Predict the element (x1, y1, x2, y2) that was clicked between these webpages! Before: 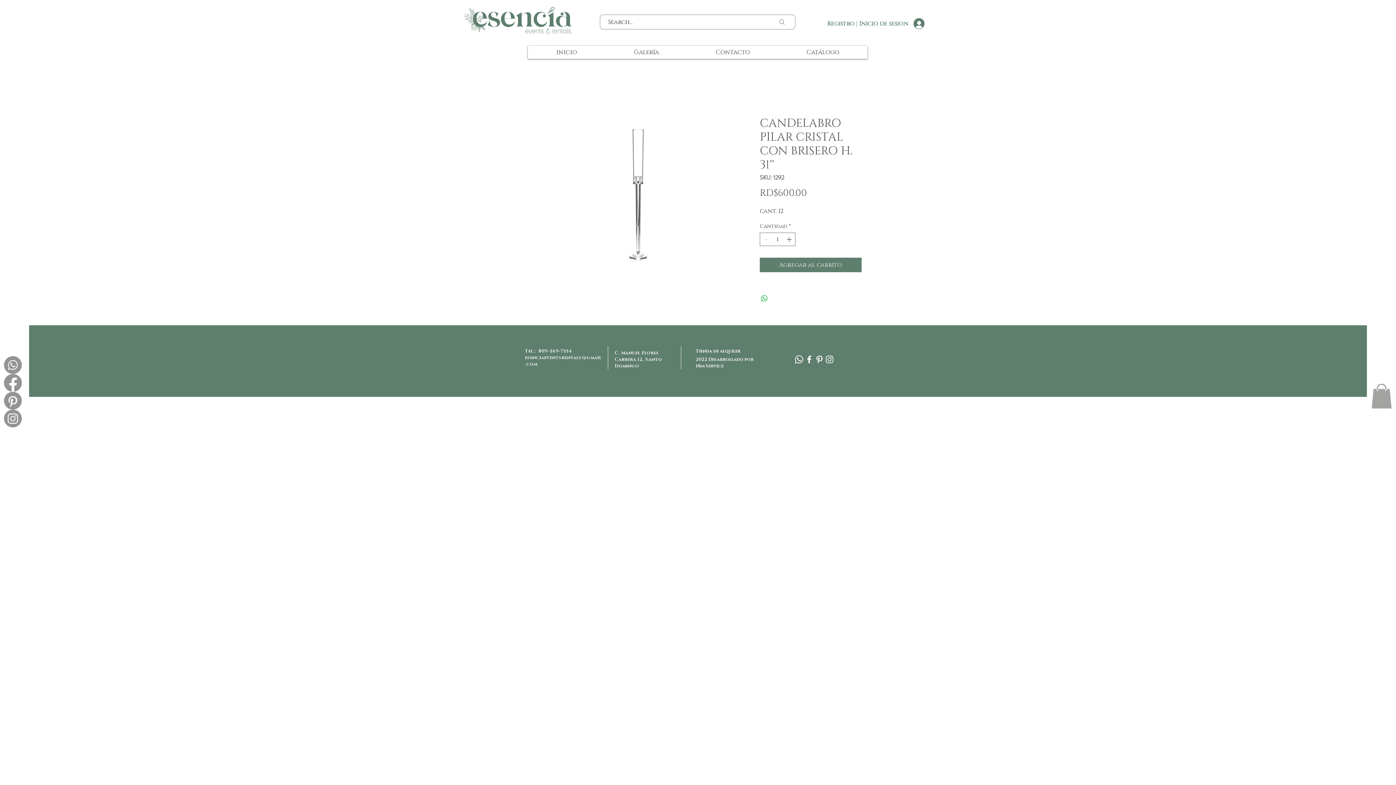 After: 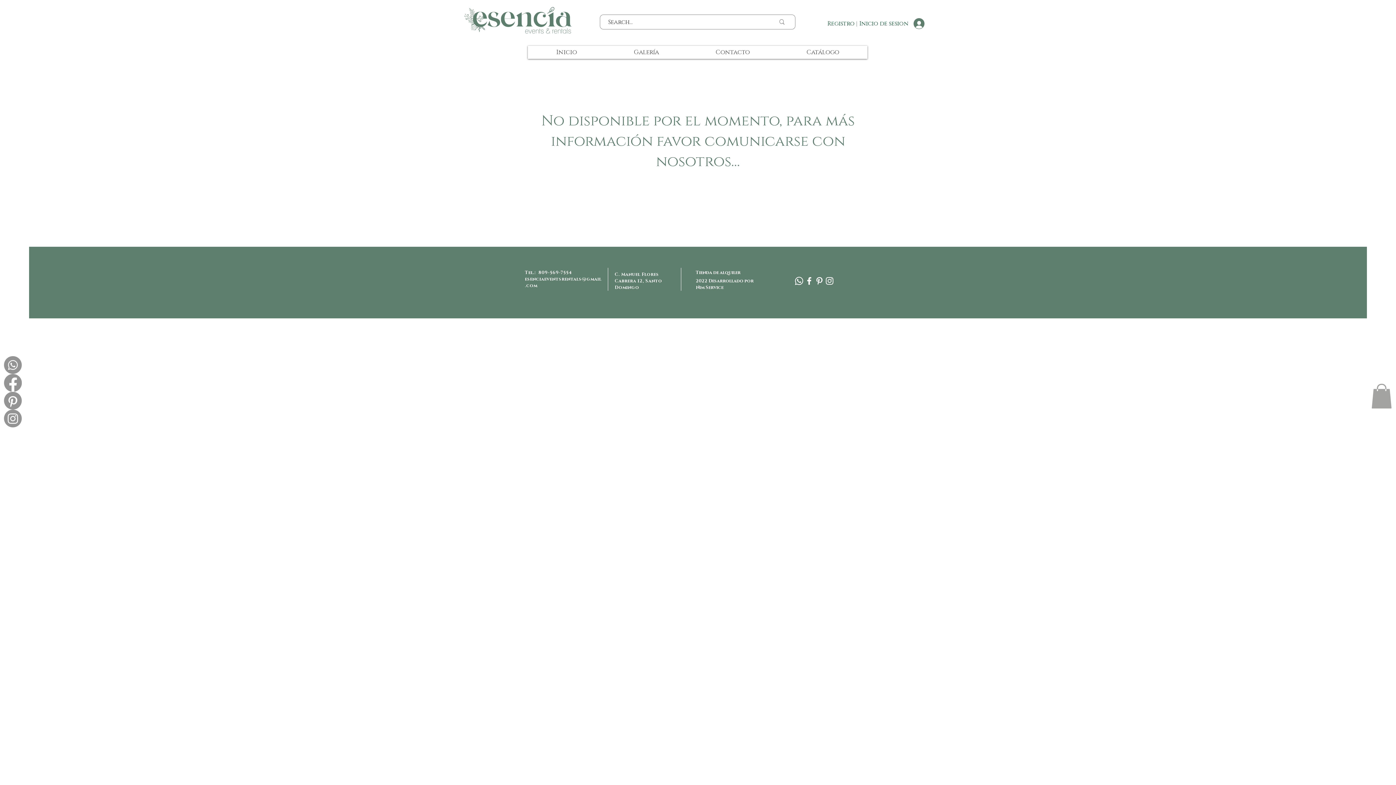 Action: label: Pinterest bbox: (814, 354, 824, 364)